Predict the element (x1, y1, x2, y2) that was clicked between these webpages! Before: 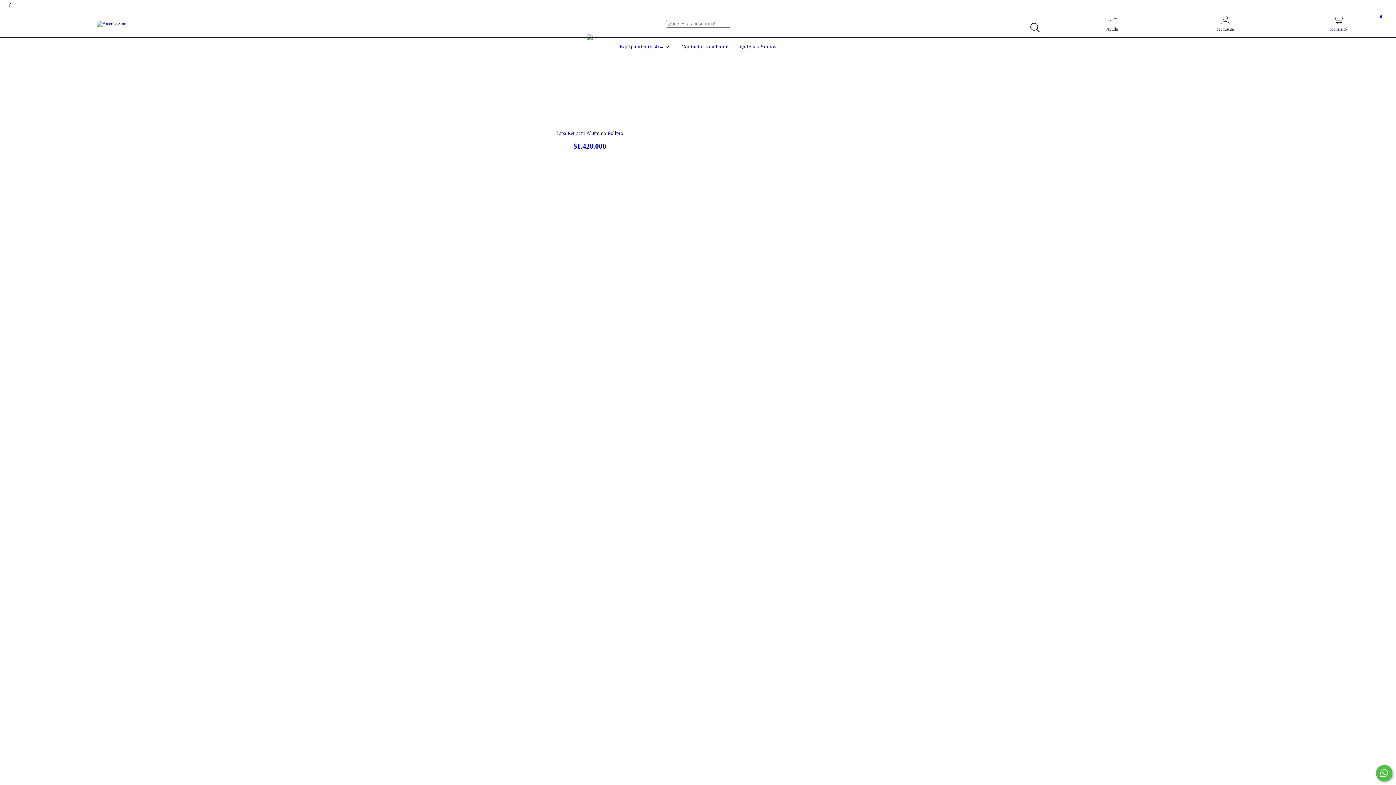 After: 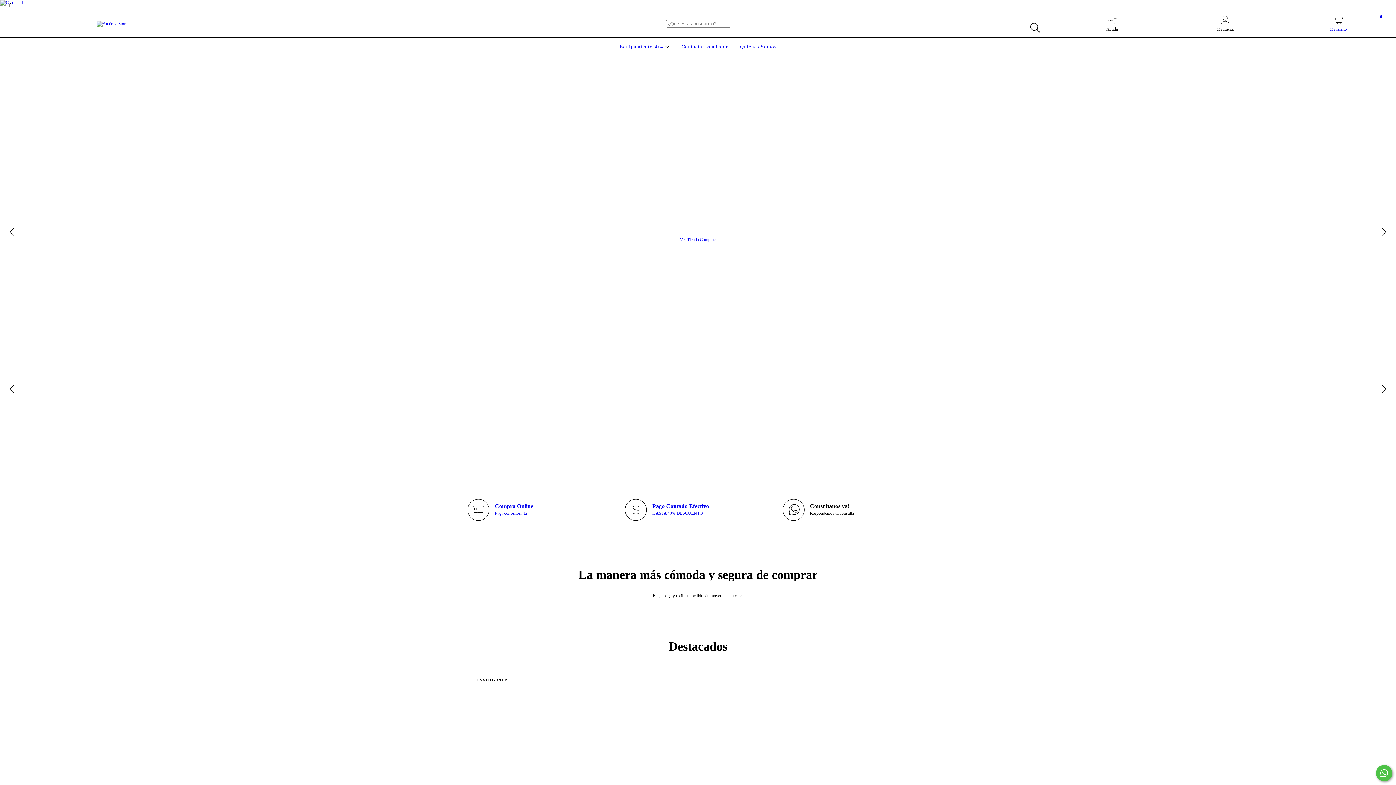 Action: bbox: (96, 20, 127, 25)